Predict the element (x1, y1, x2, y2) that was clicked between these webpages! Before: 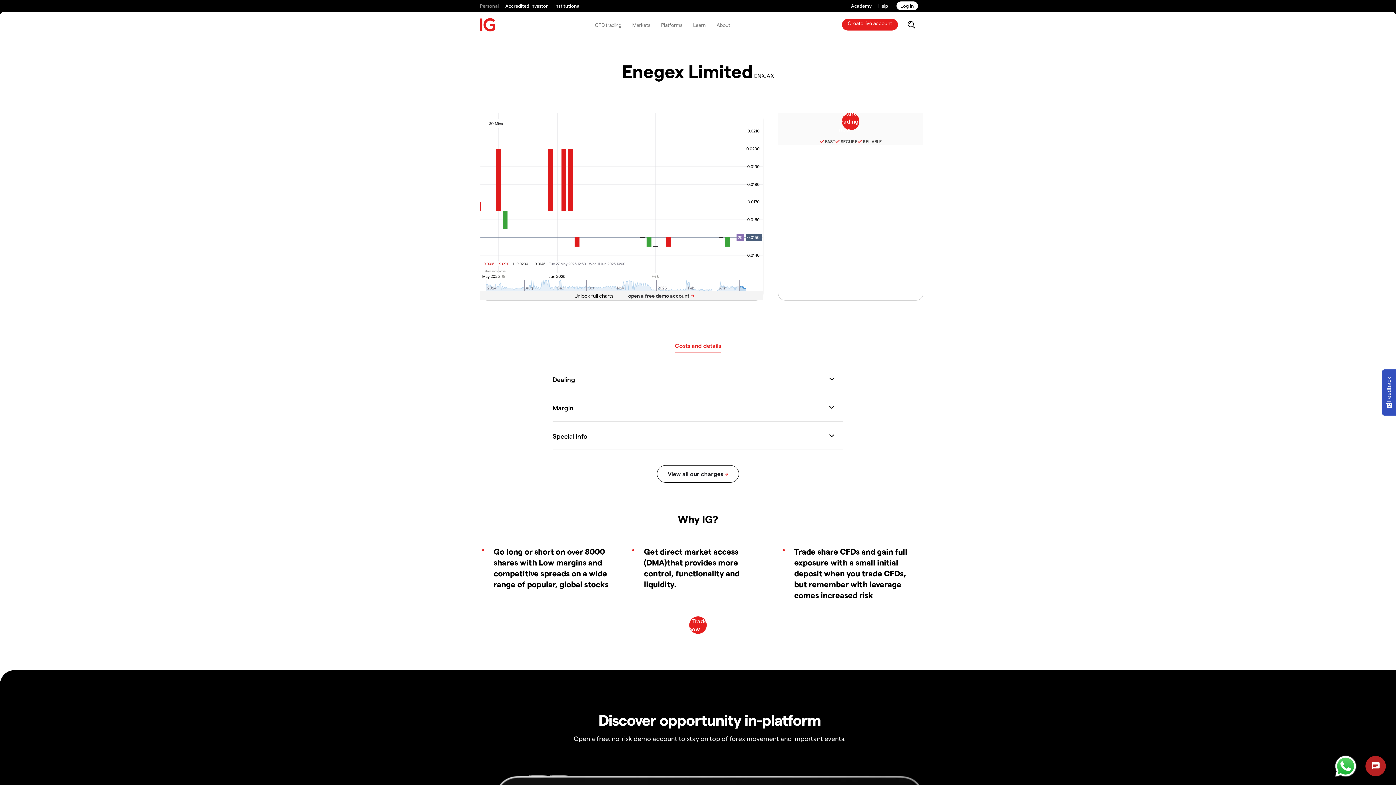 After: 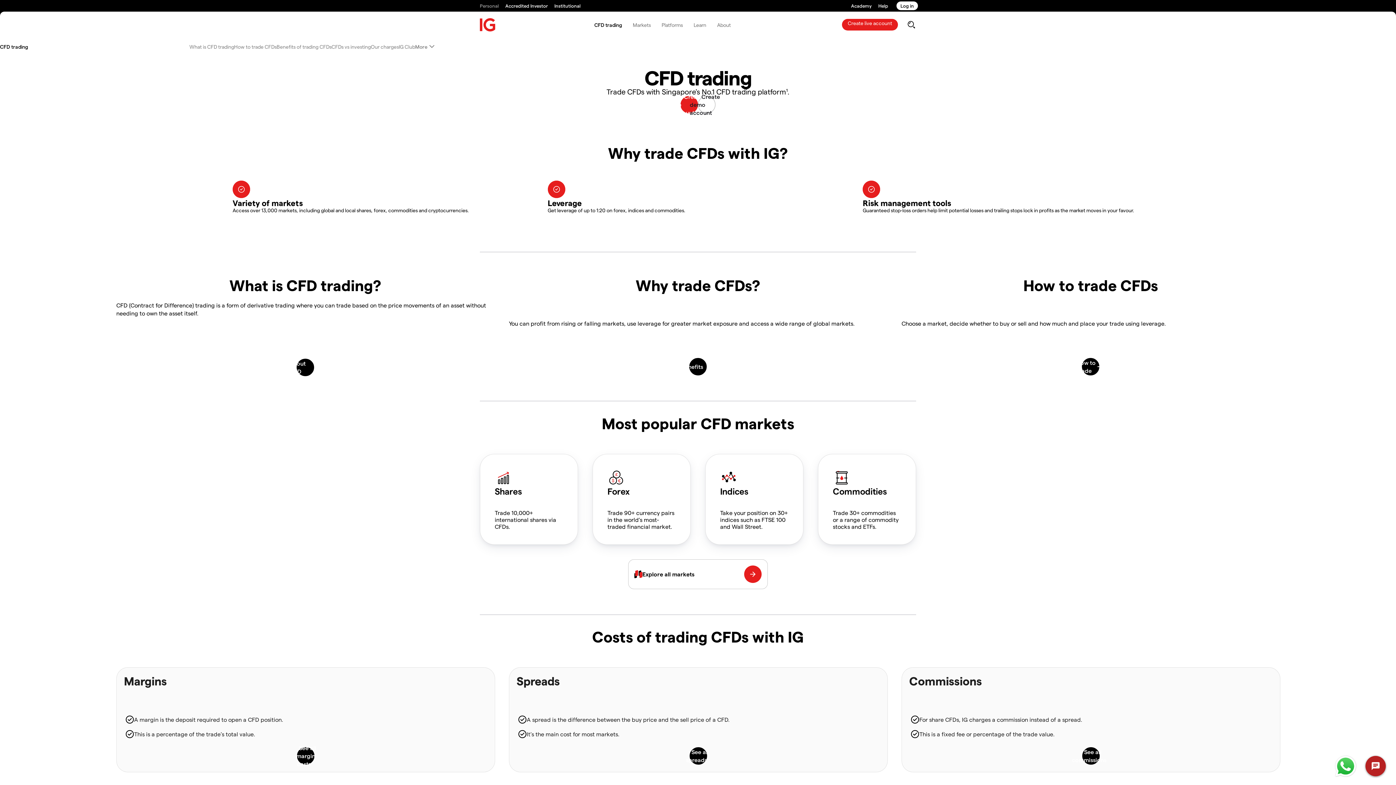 Action: label: CFD trading bbox: (589, 14, 626, 34)